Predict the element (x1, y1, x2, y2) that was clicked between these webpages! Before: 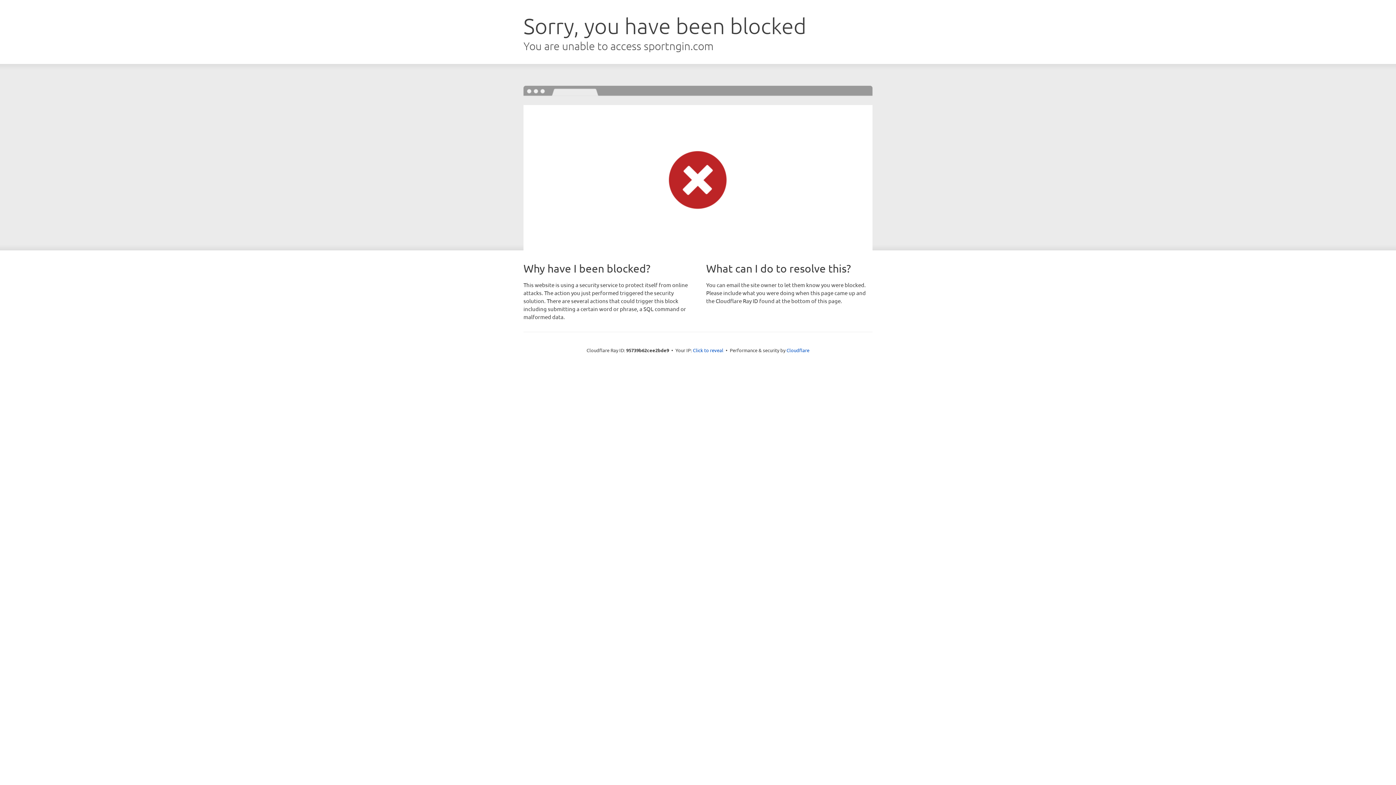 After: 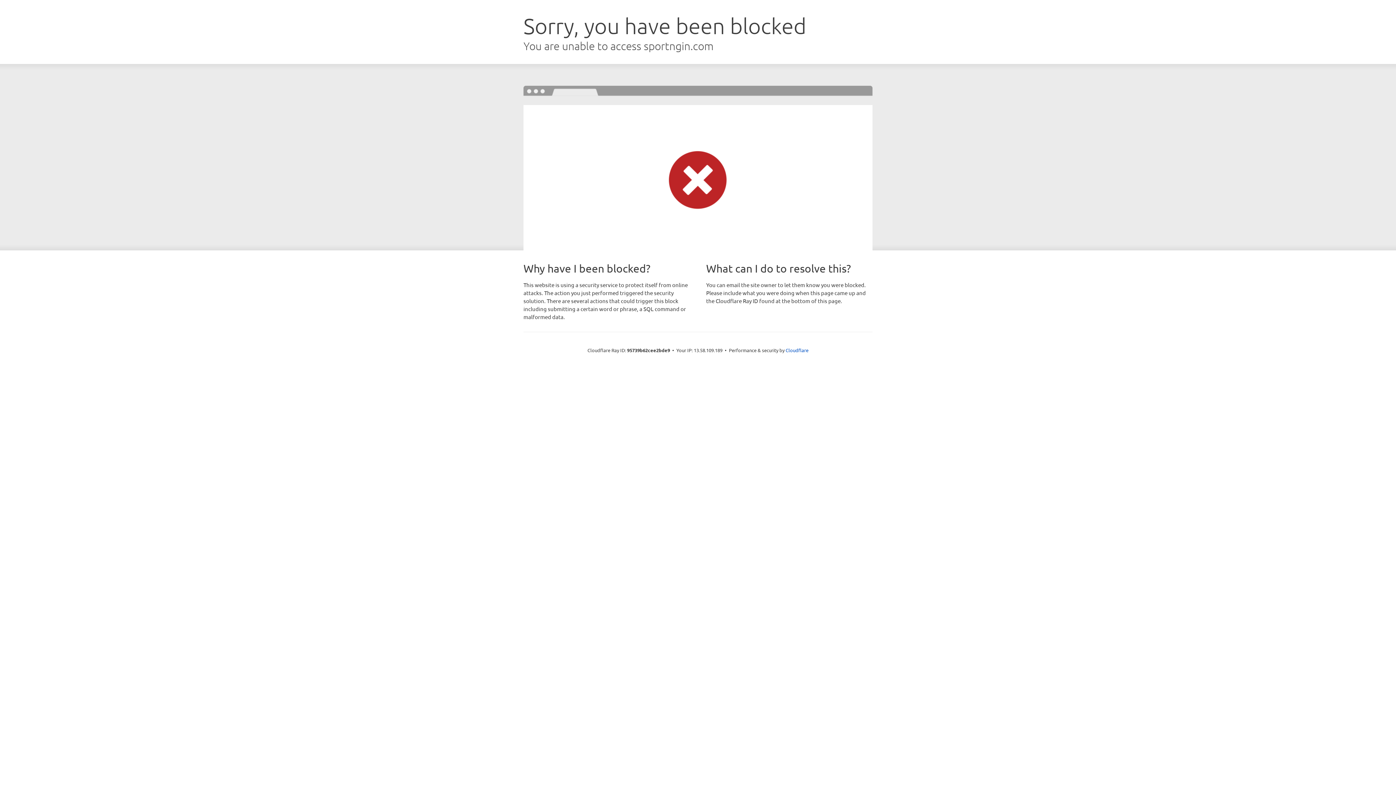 Action: bbox: (693, 346, 723, 353) label: Click to reveal